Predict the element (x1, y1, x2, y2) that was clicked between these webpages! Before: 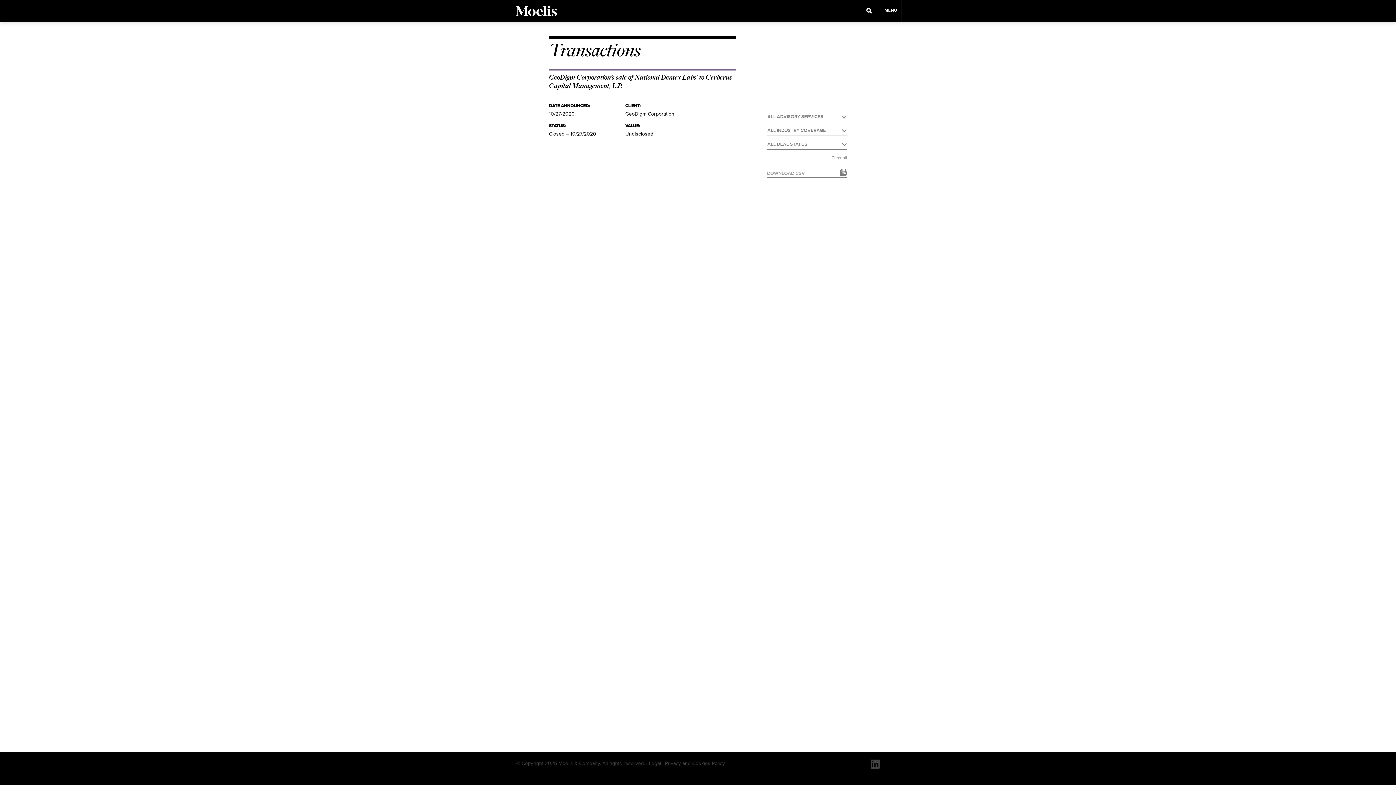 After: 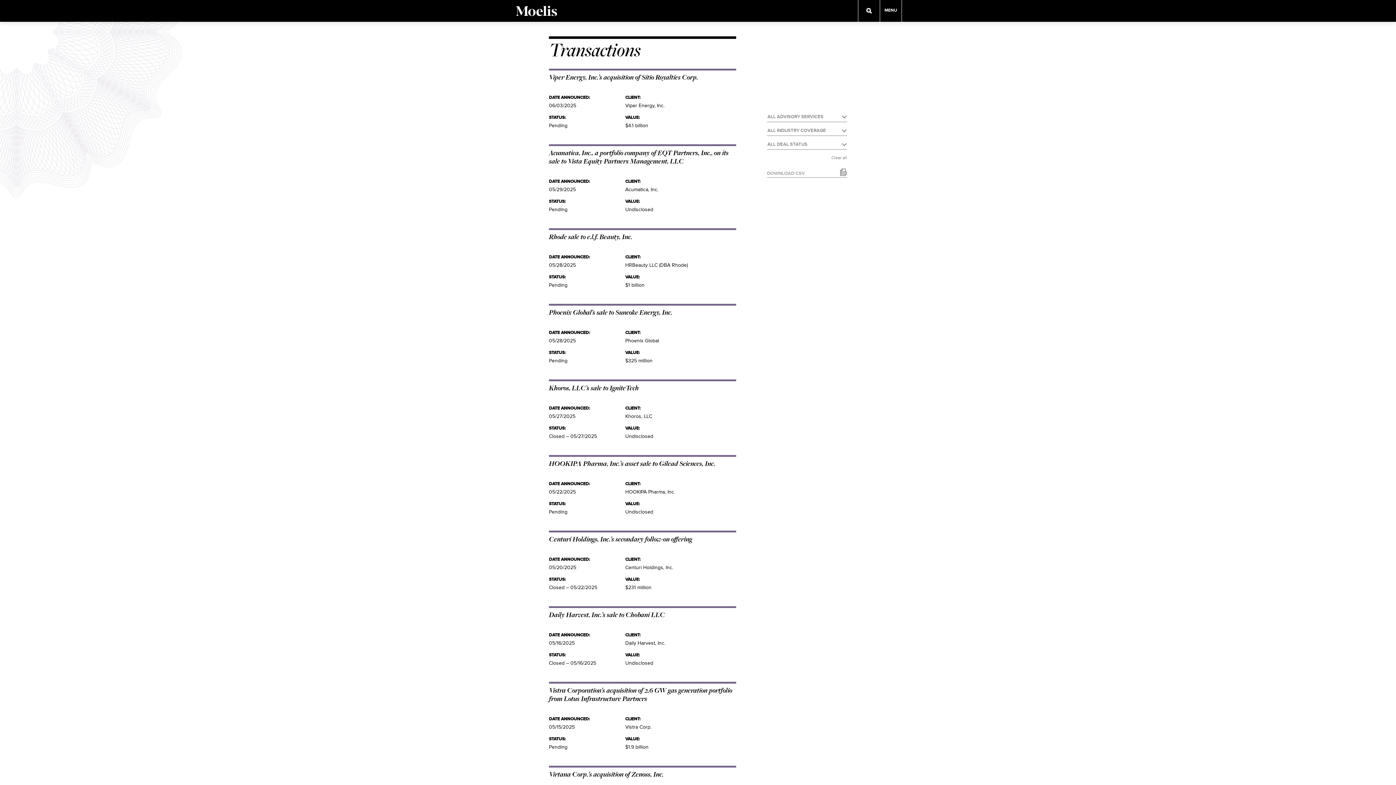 Action: label: Clear all bbox: (831, 154, 847, 161)